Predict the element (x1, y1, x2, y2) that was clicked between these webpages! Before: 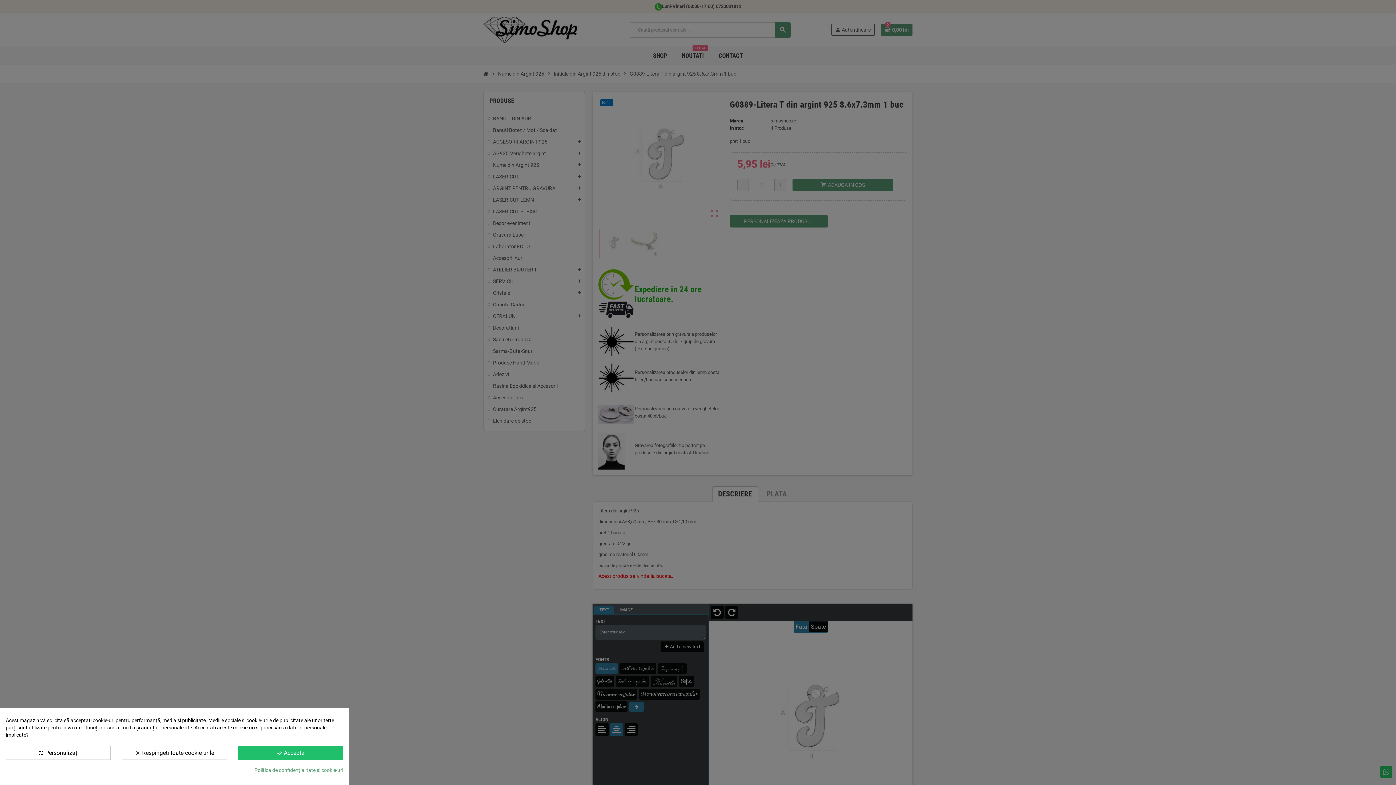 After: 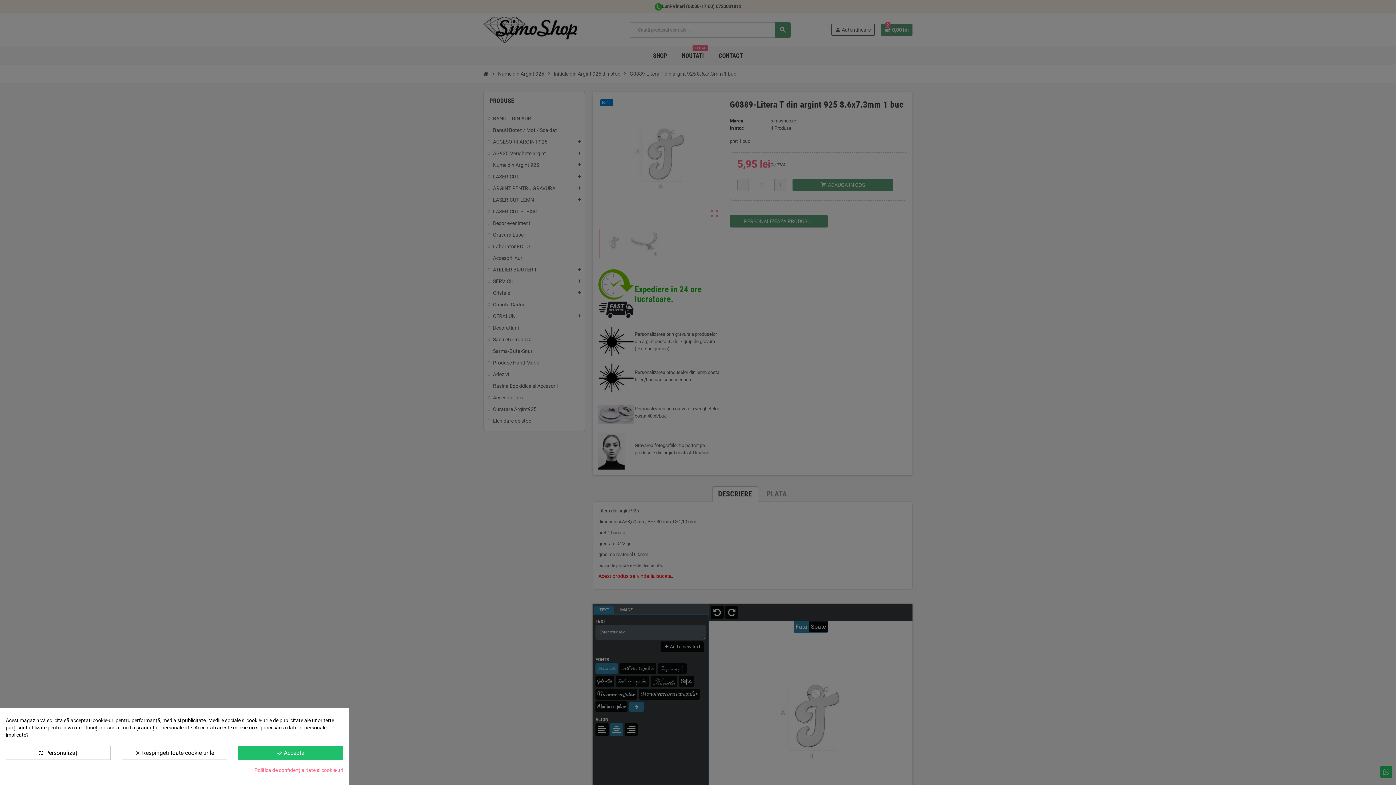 Action: bbox: (254, 766, 343, 774) label: Politica de confidențialitate și cookie-uri